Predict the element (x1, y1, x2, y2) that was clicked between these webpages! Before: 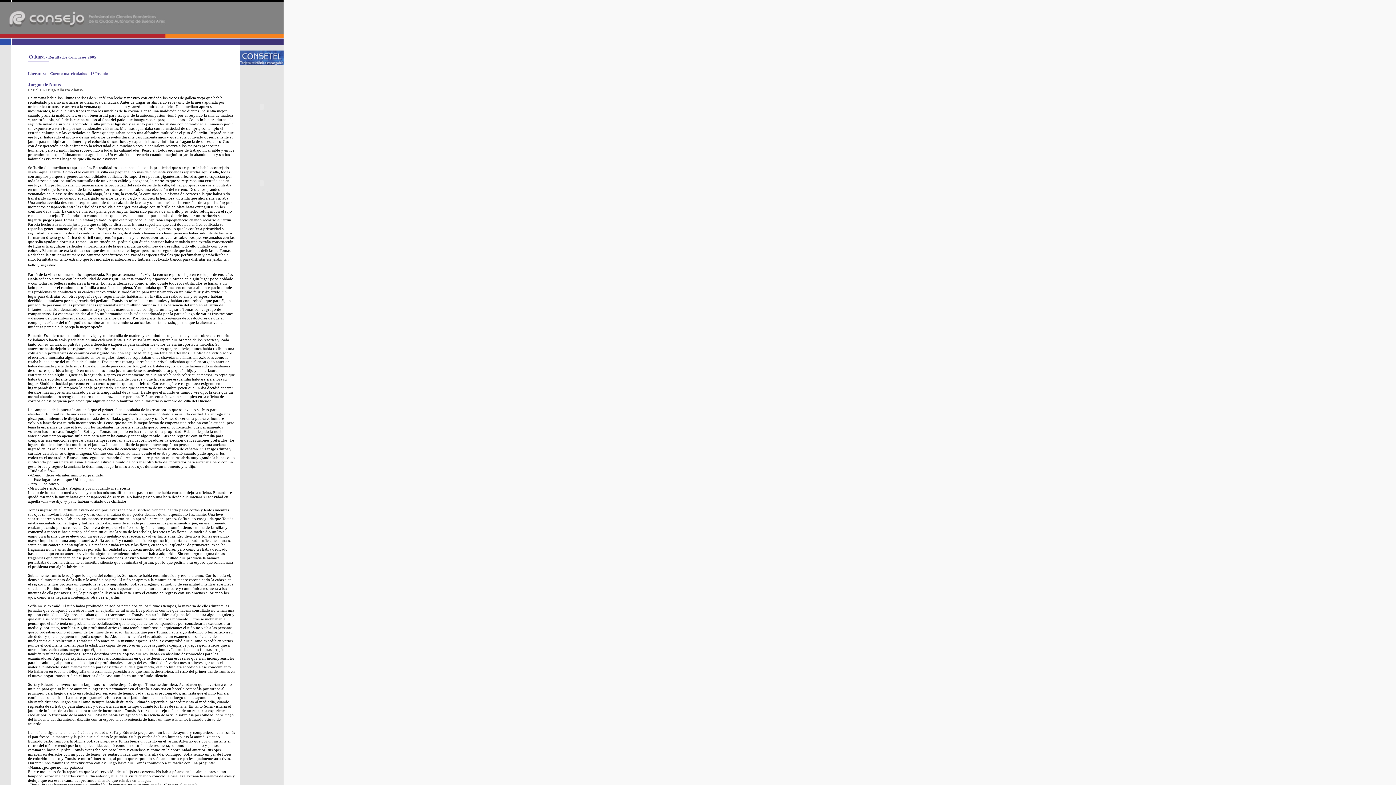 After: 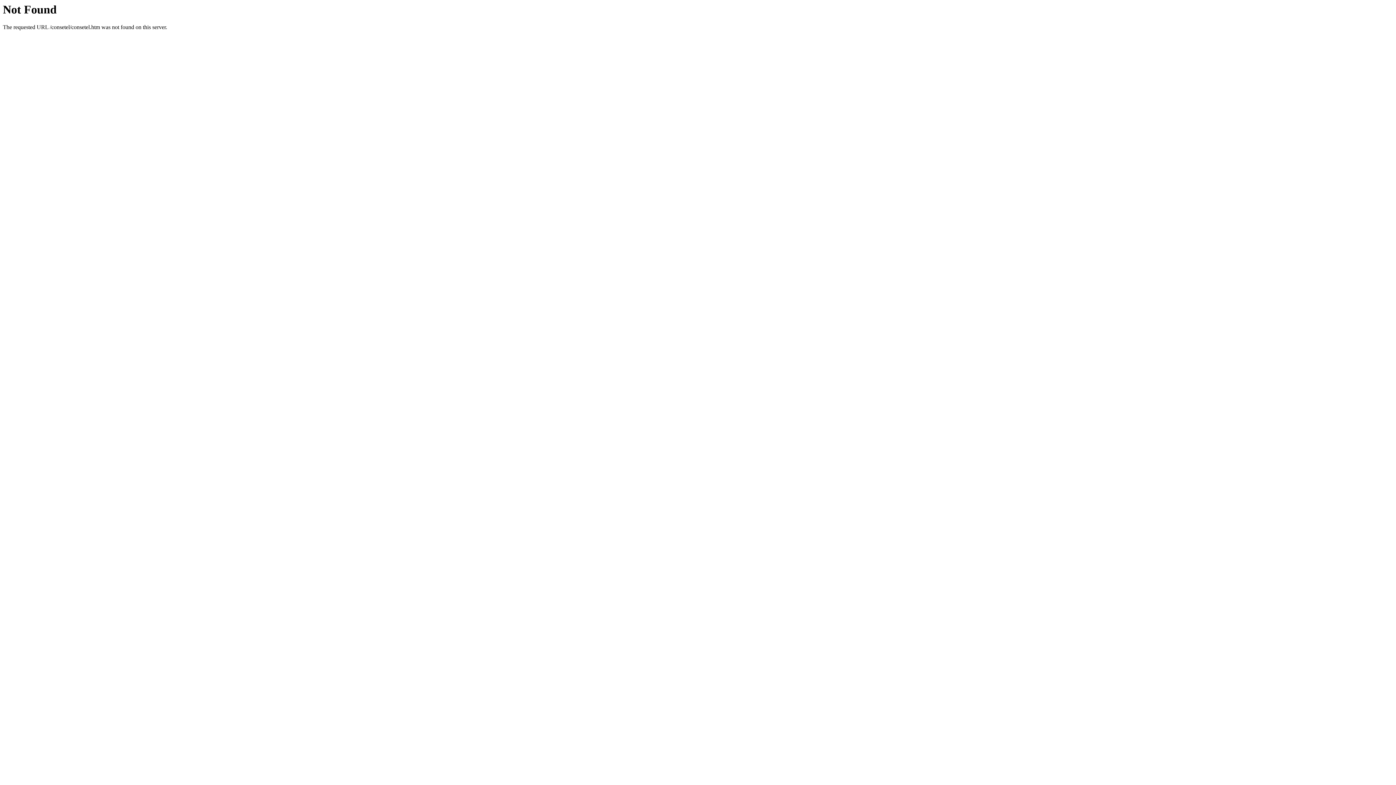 Action: bbox: (240, 60, 283, 66)